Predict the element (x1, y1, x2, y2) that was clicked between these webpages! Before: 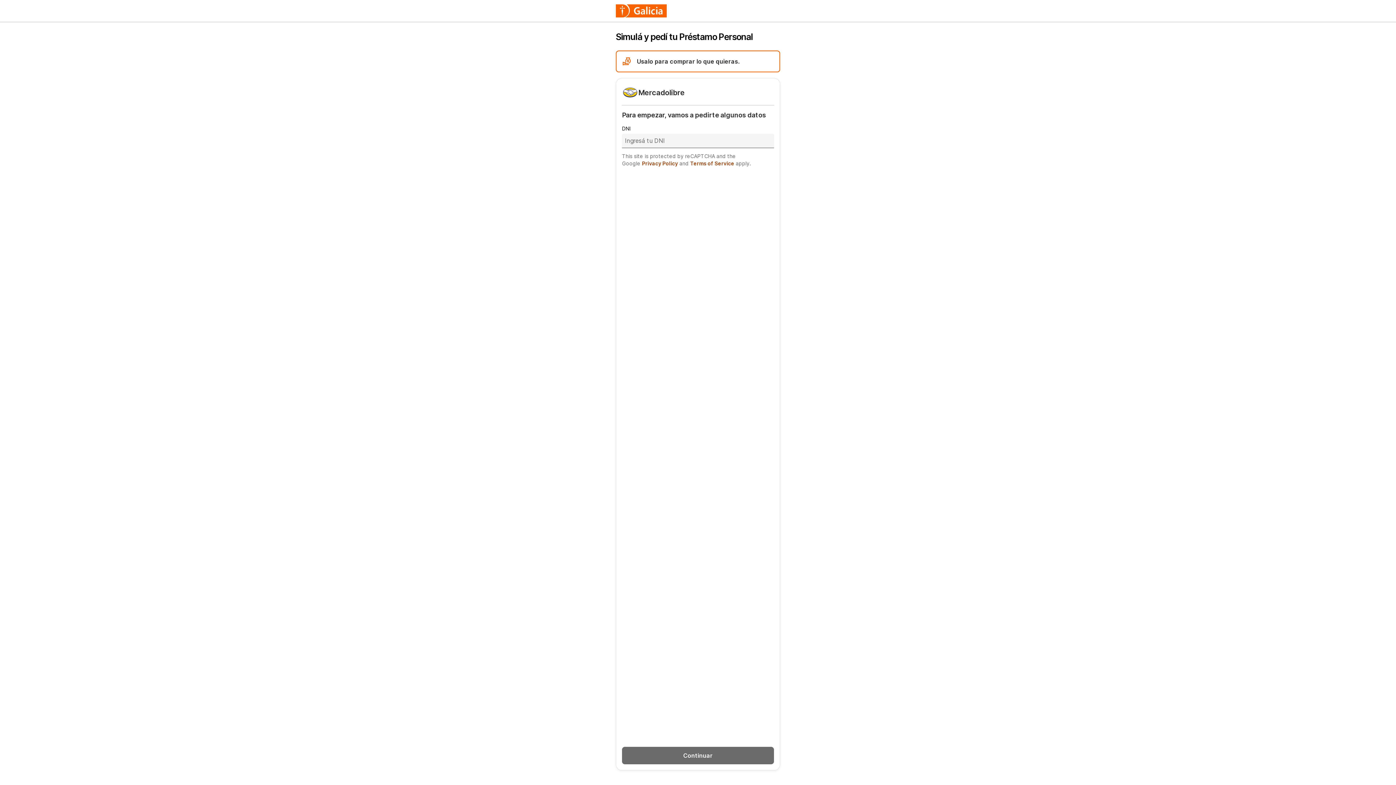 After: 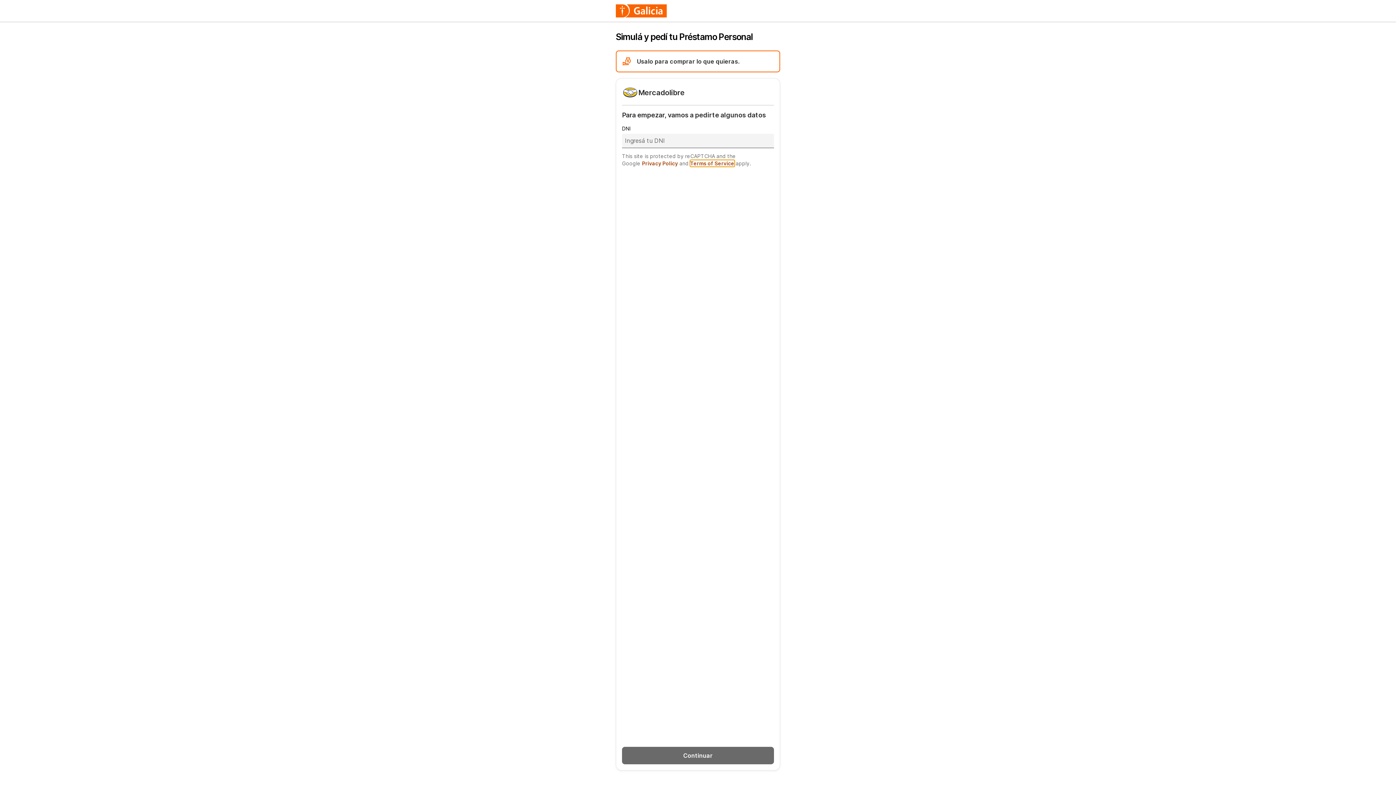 Action: label: Terms of Service bbox: (647, 161, 683, 166)